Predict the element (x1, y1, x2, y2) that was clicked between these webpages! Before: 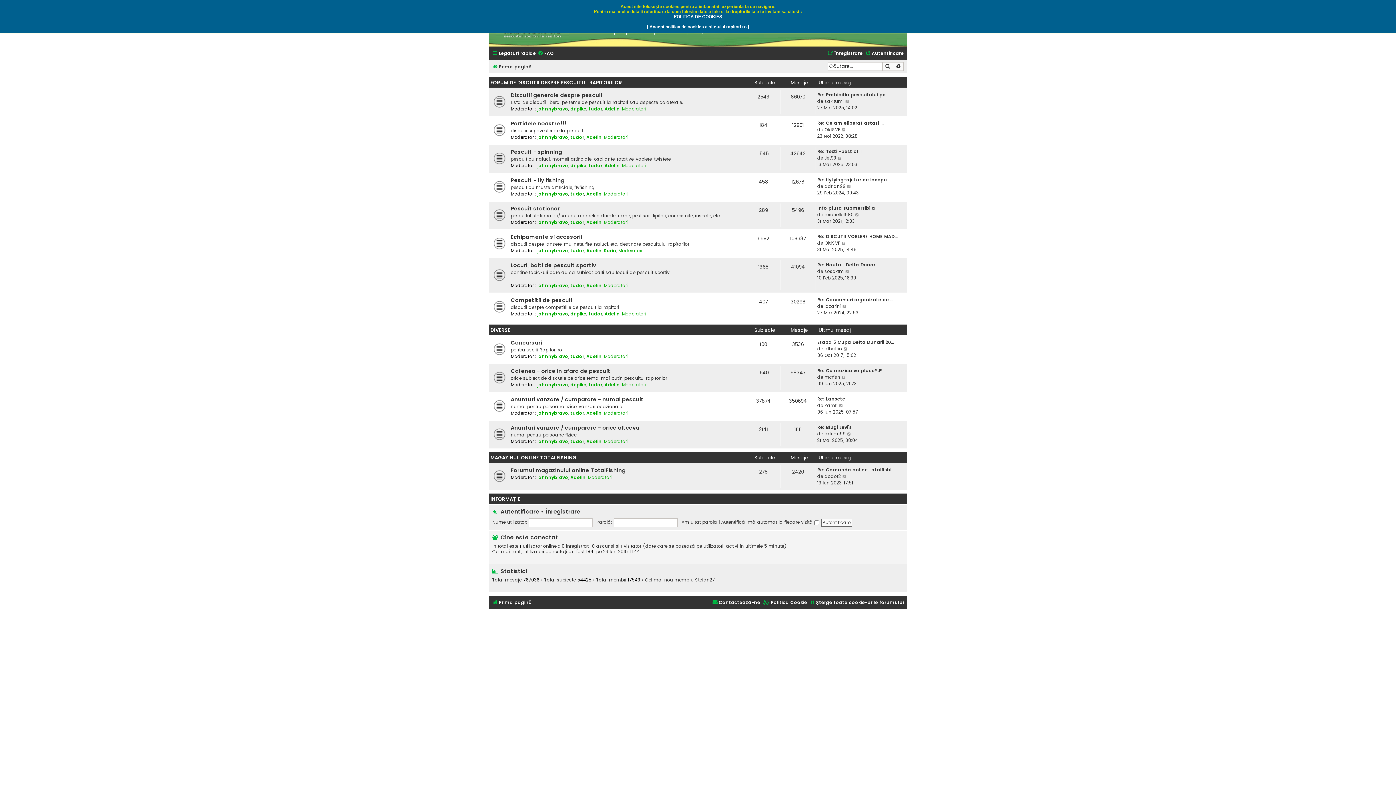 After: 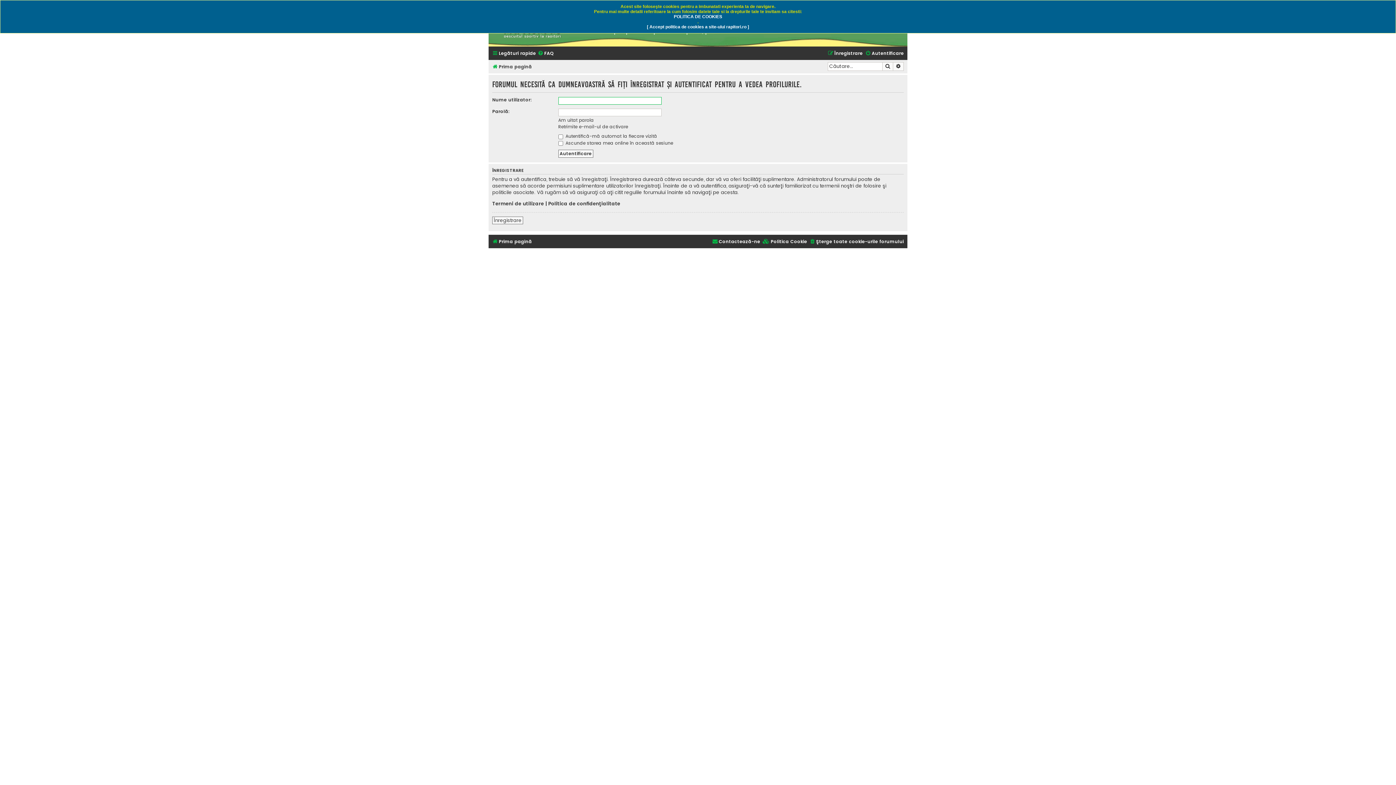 Action: label: sosoktm bbox: (824, 268, 844, 274)